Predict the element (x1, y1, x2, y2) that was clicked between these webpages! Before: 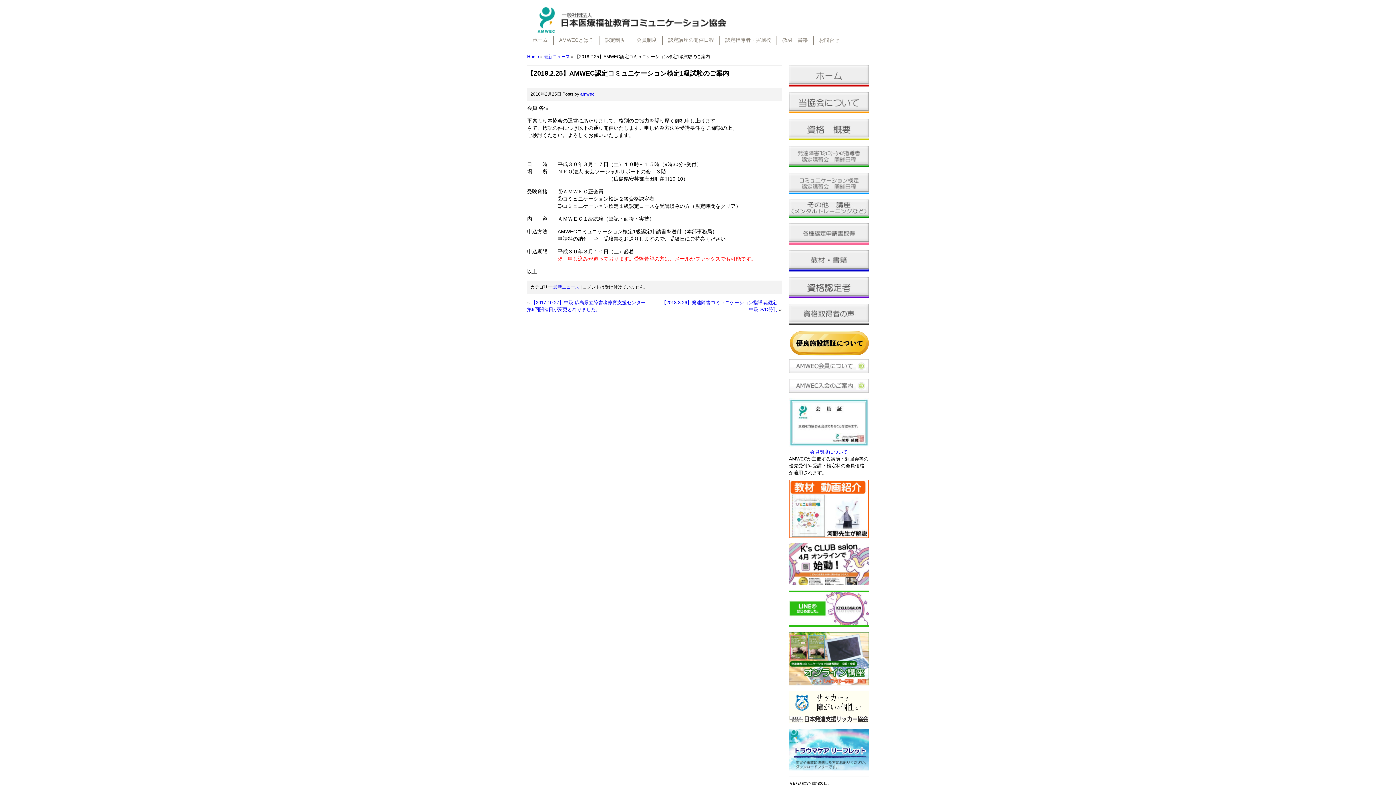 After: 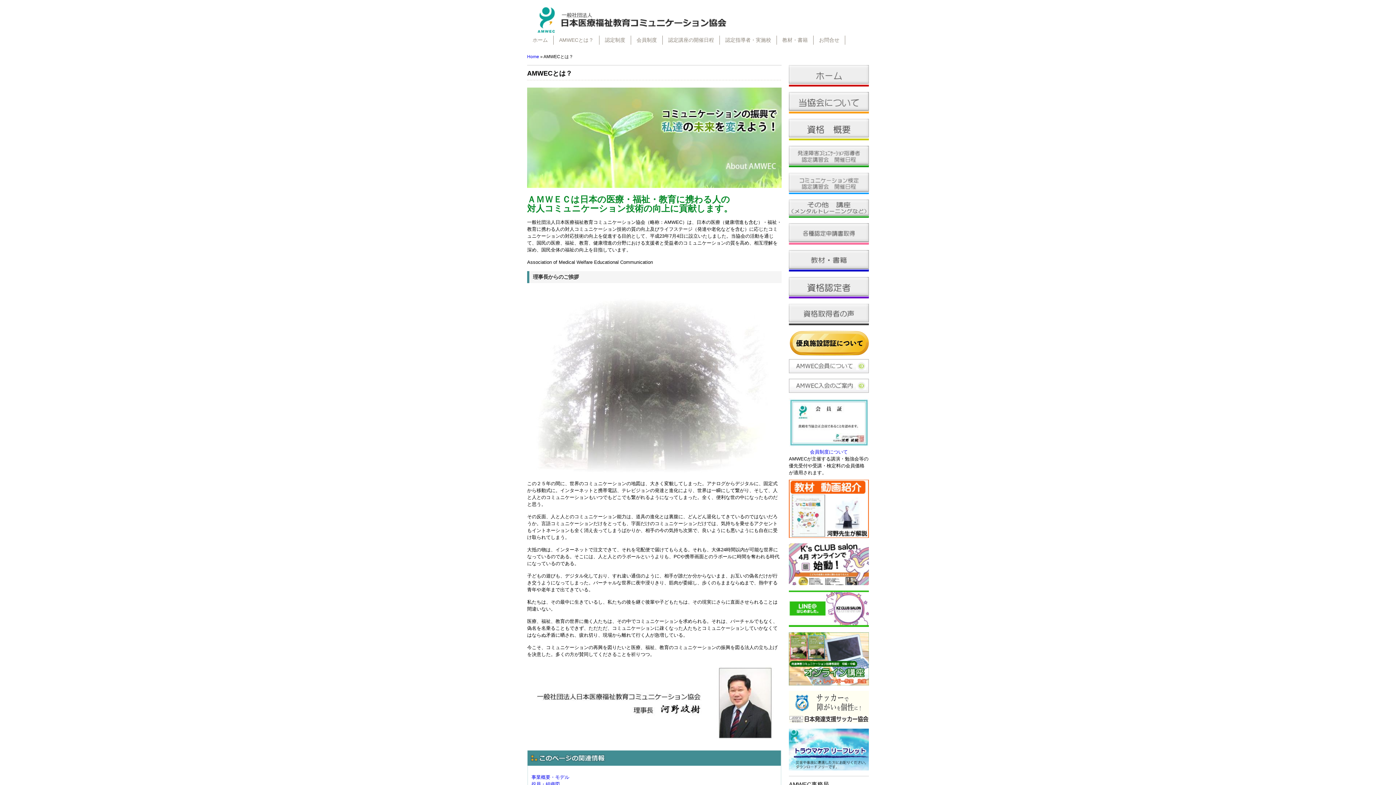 Action: bbox: (789, 109, 869, 114)